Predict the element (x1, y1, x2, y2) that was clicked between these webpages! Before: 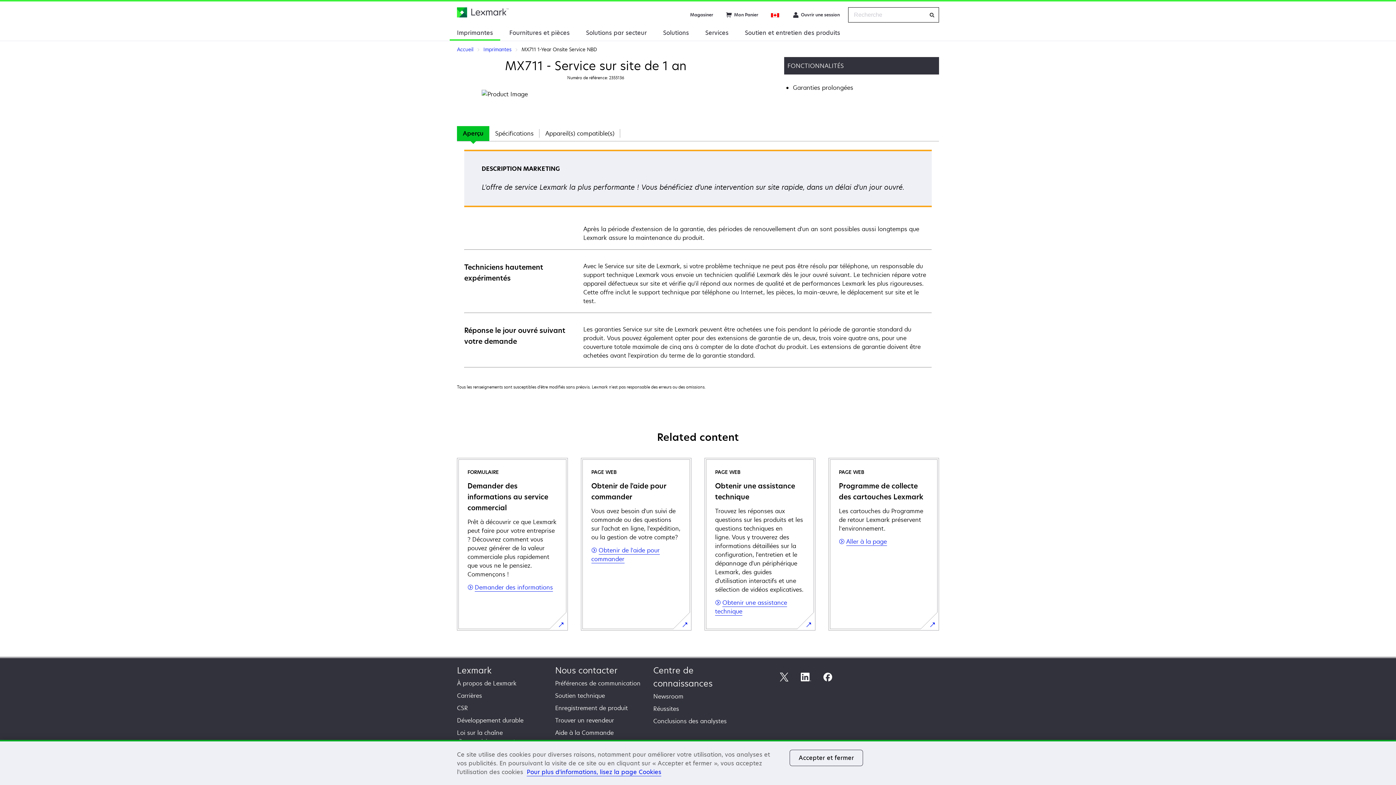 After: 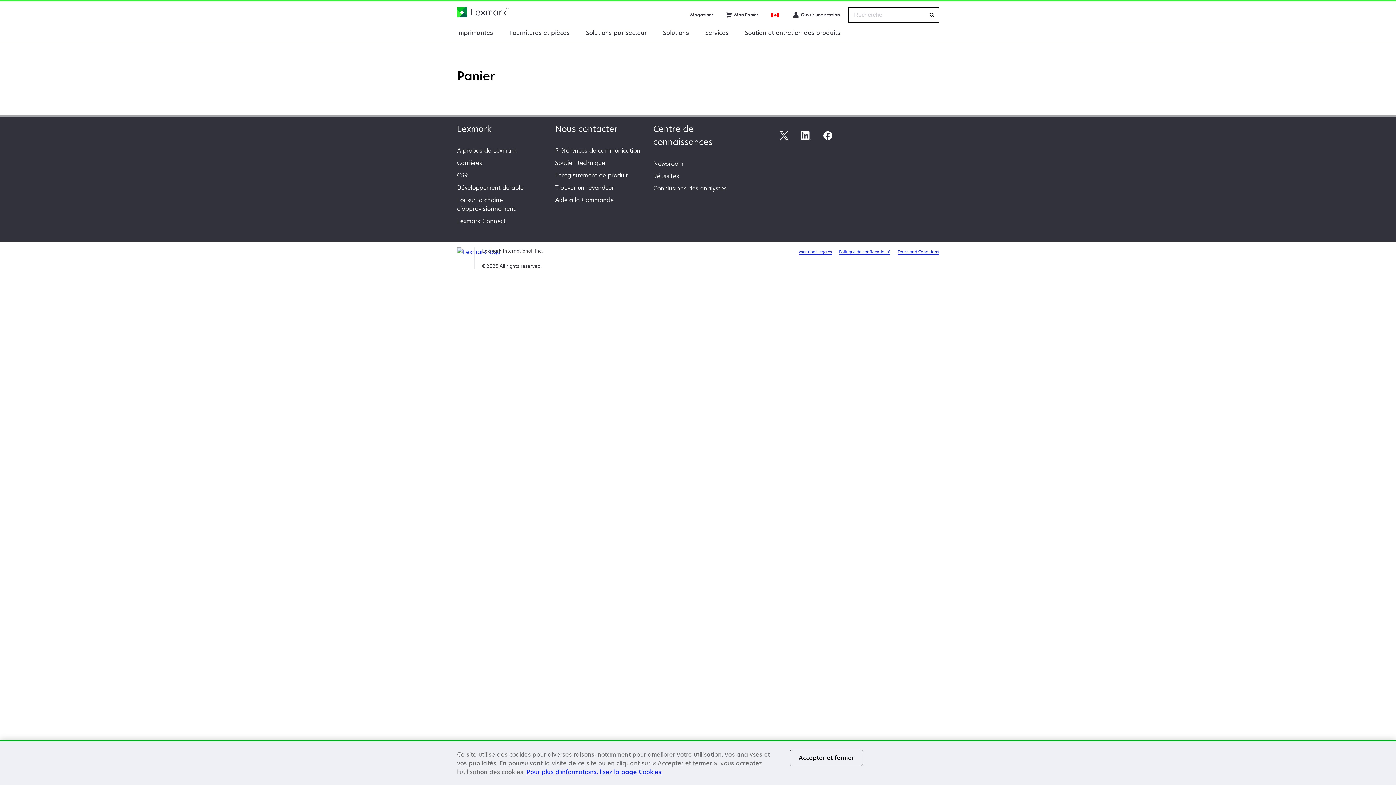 Action: label: Mon Panier bbox: (721, 7, 762, 22)